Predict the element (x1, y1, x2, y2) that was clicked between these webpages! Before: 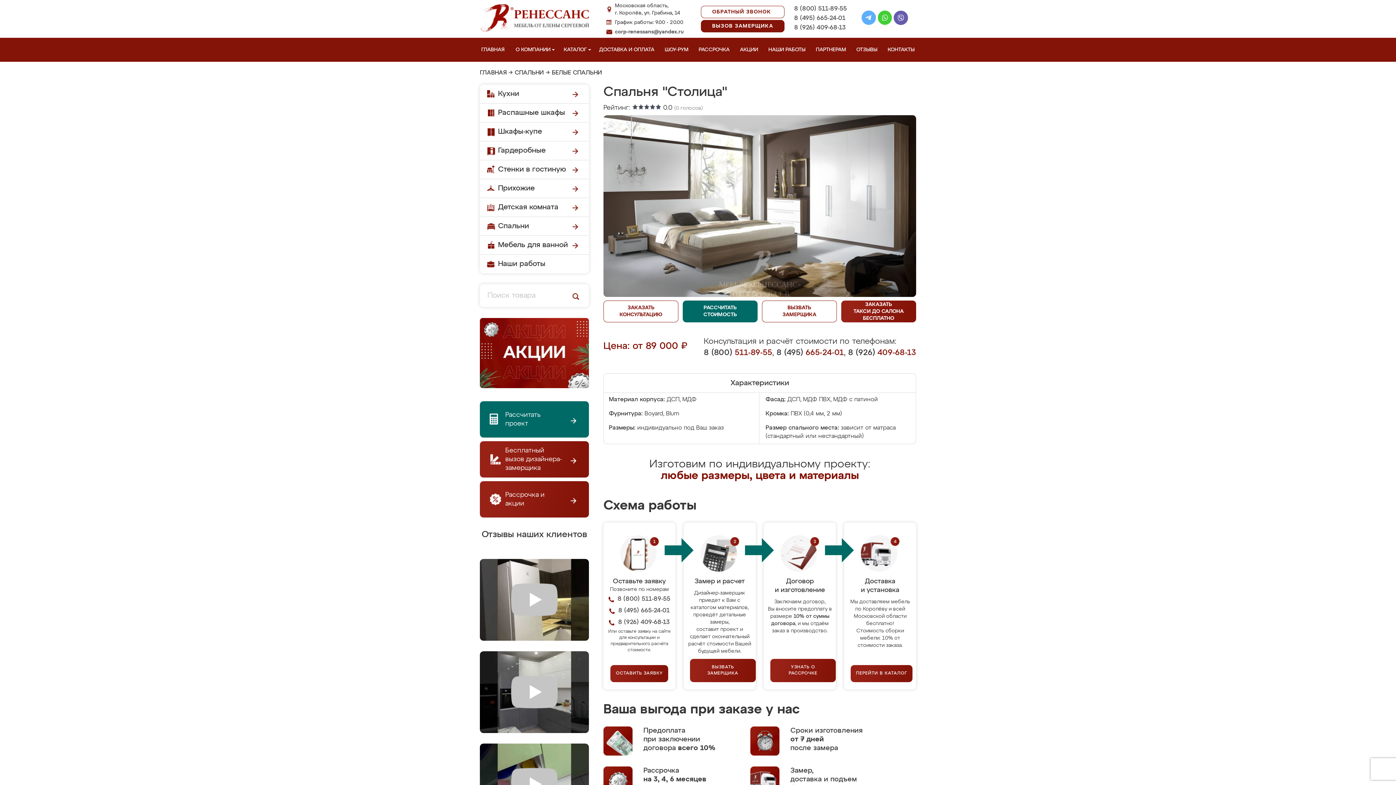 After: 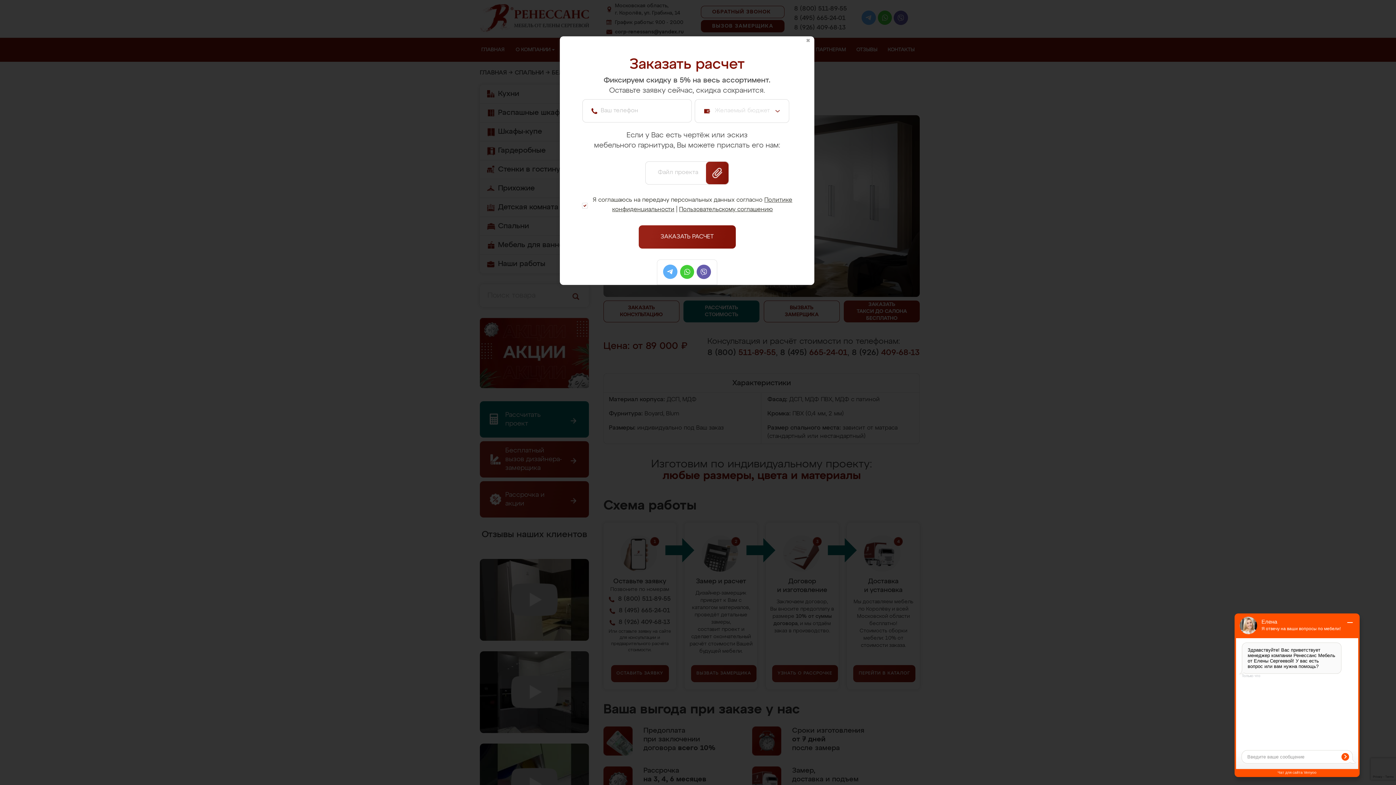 Action: bbox: (682, 300, 757, 322) label: РАССЧИТАТЬ
СТОИМОСТЬ